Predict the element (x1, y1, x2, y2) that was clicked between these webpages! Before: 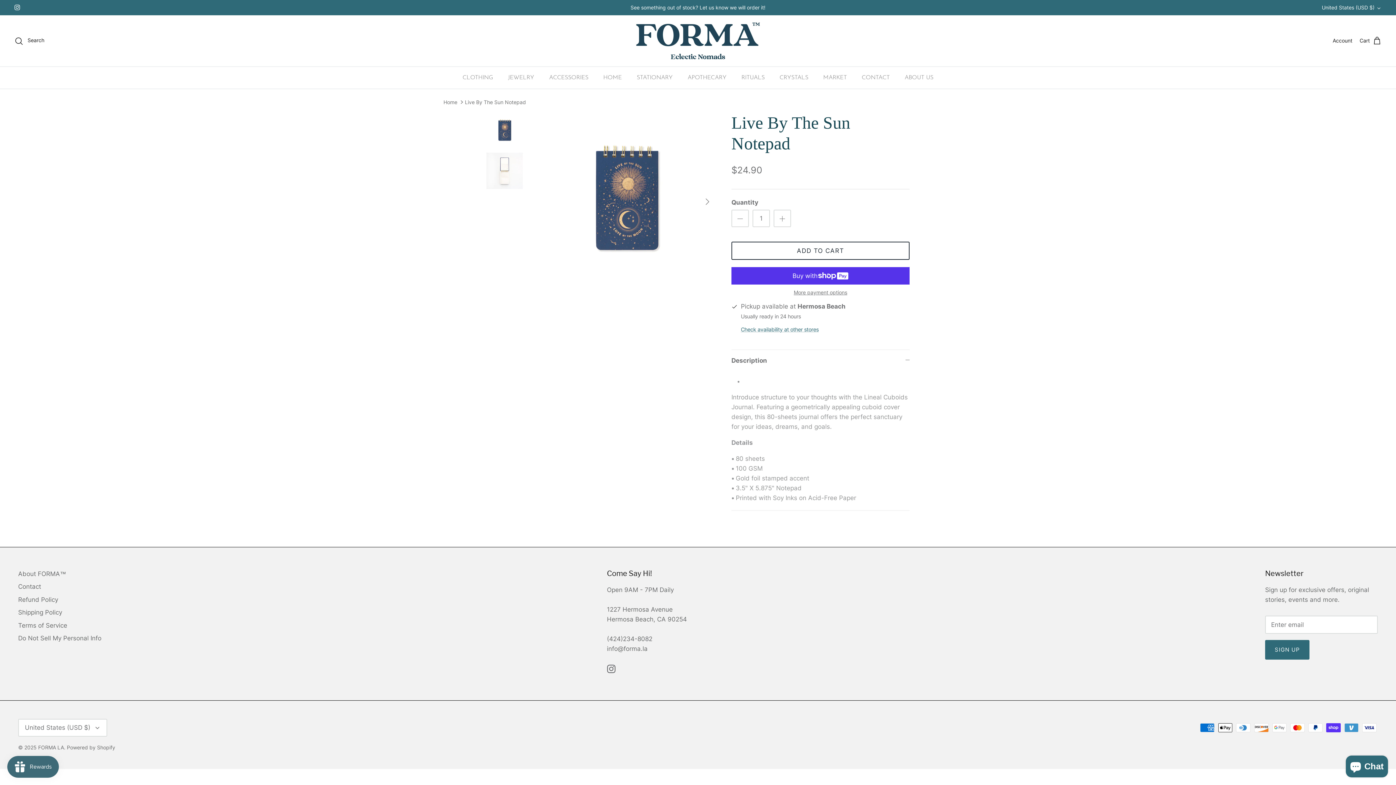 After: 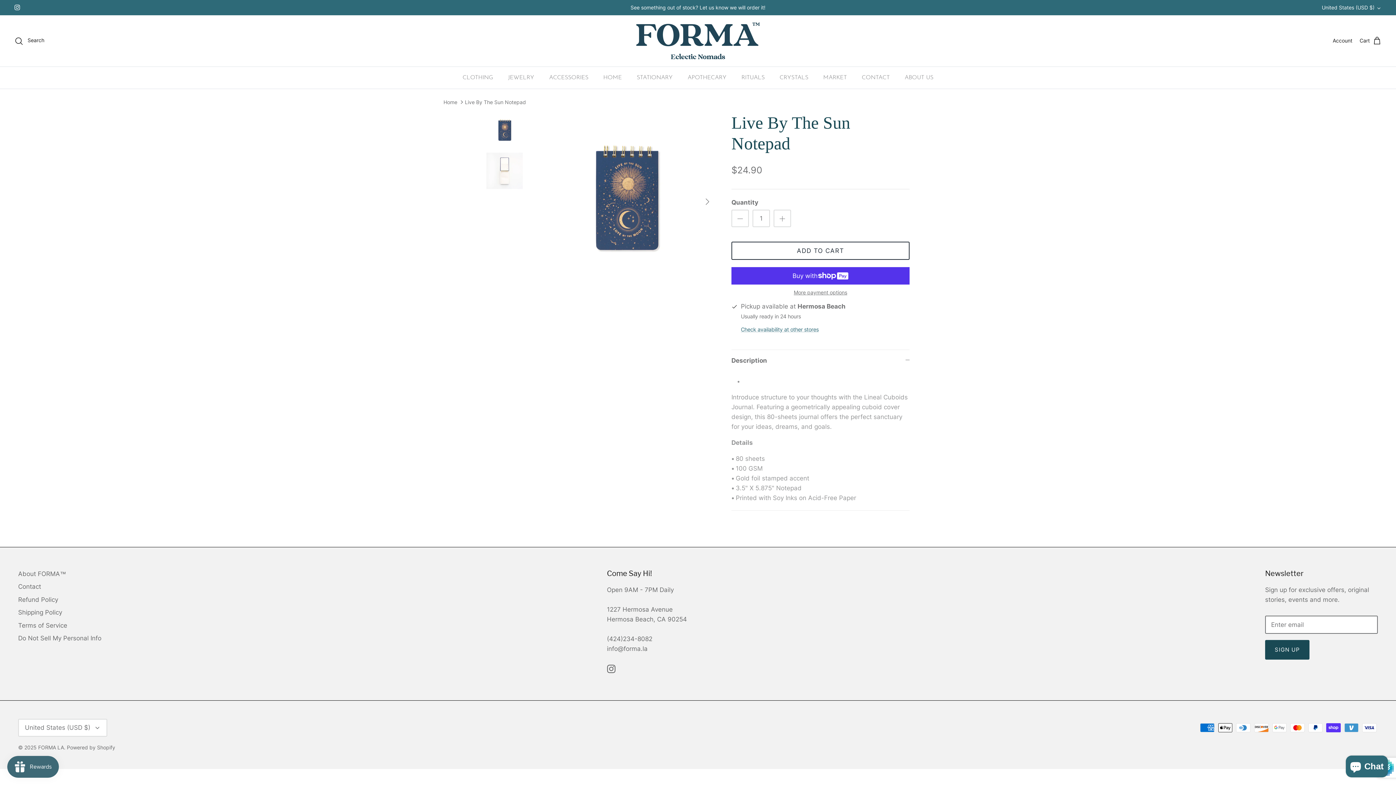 Action: bbox: (1265, 640, 1309, 659) label: SIGN UP